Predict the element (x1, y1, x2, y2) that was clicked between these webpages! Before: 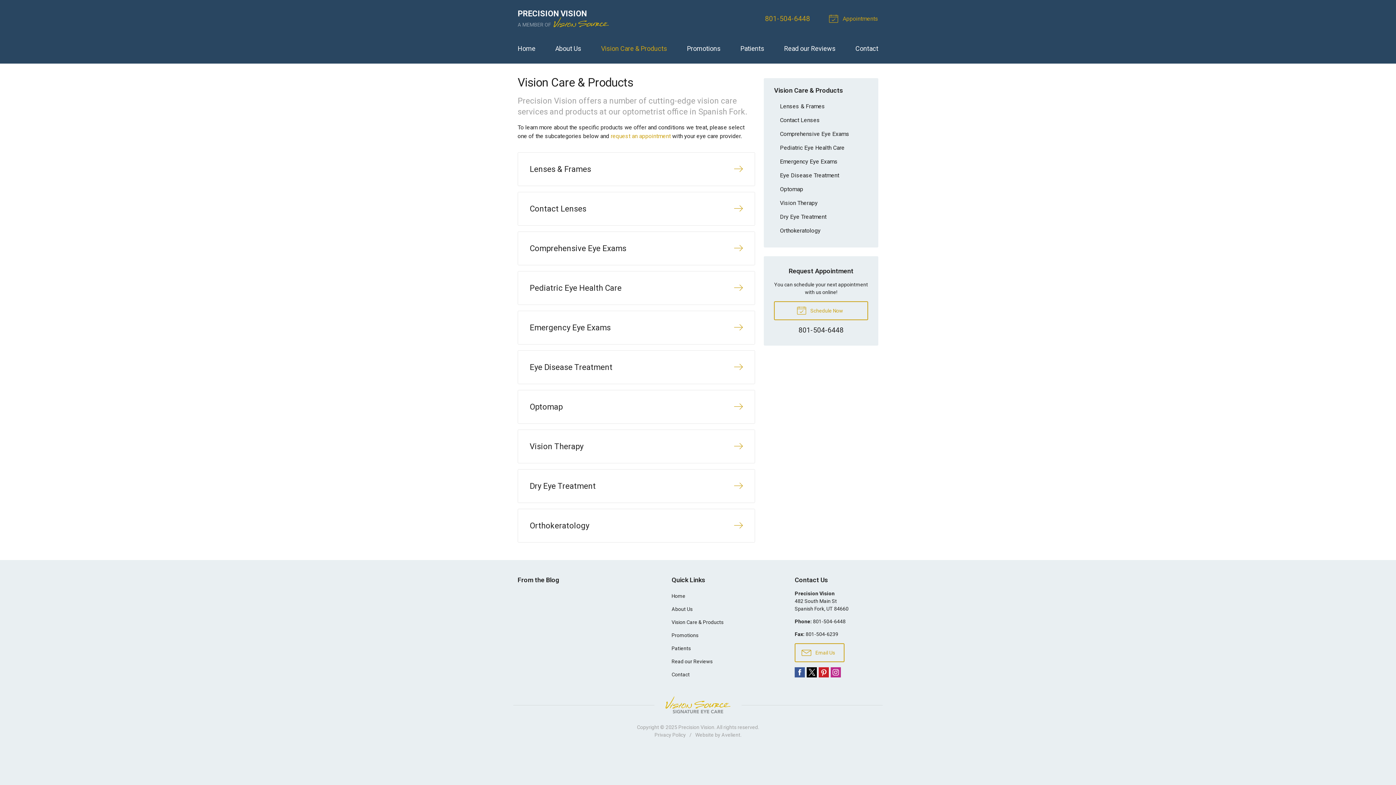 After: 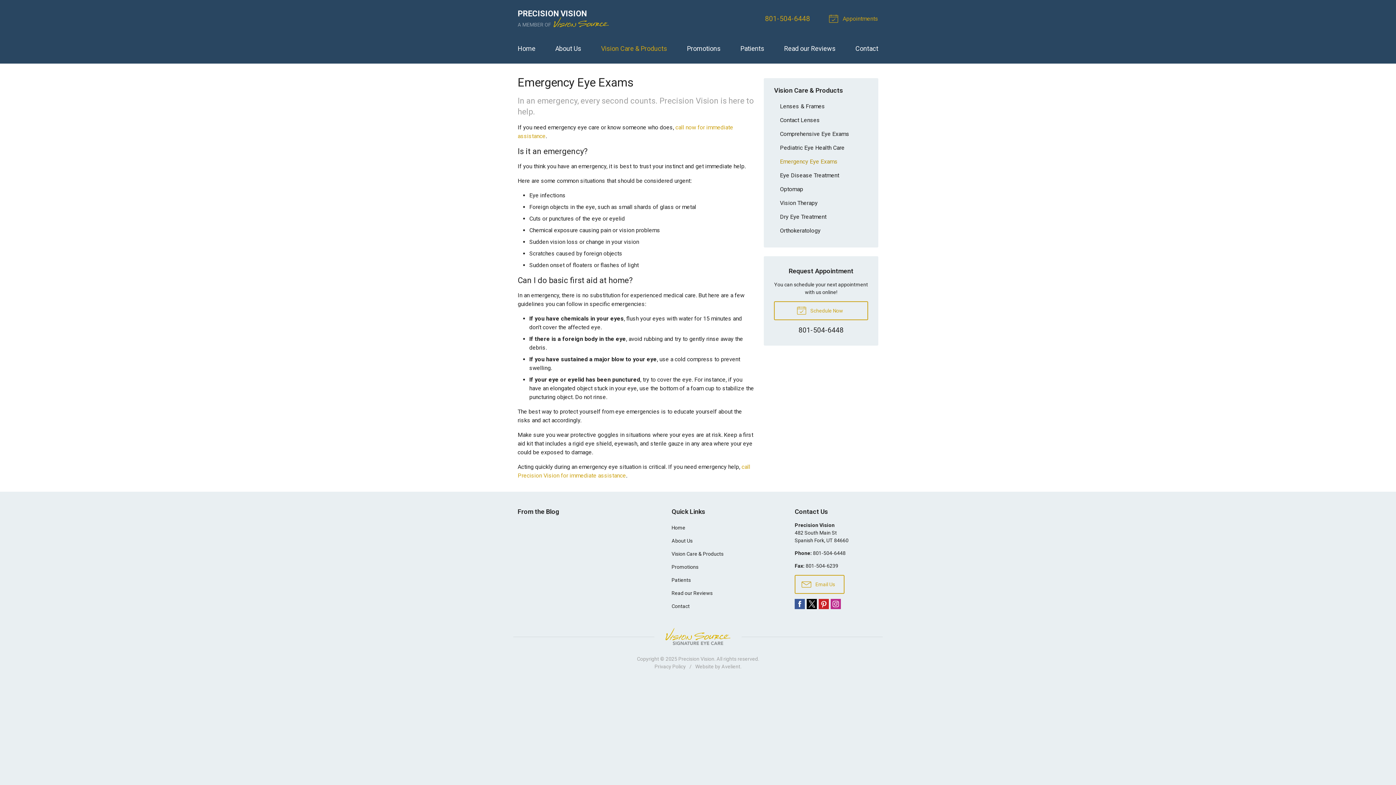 Action: bbox: (774, 154, 868, 168) label: Emergency Eye Exams